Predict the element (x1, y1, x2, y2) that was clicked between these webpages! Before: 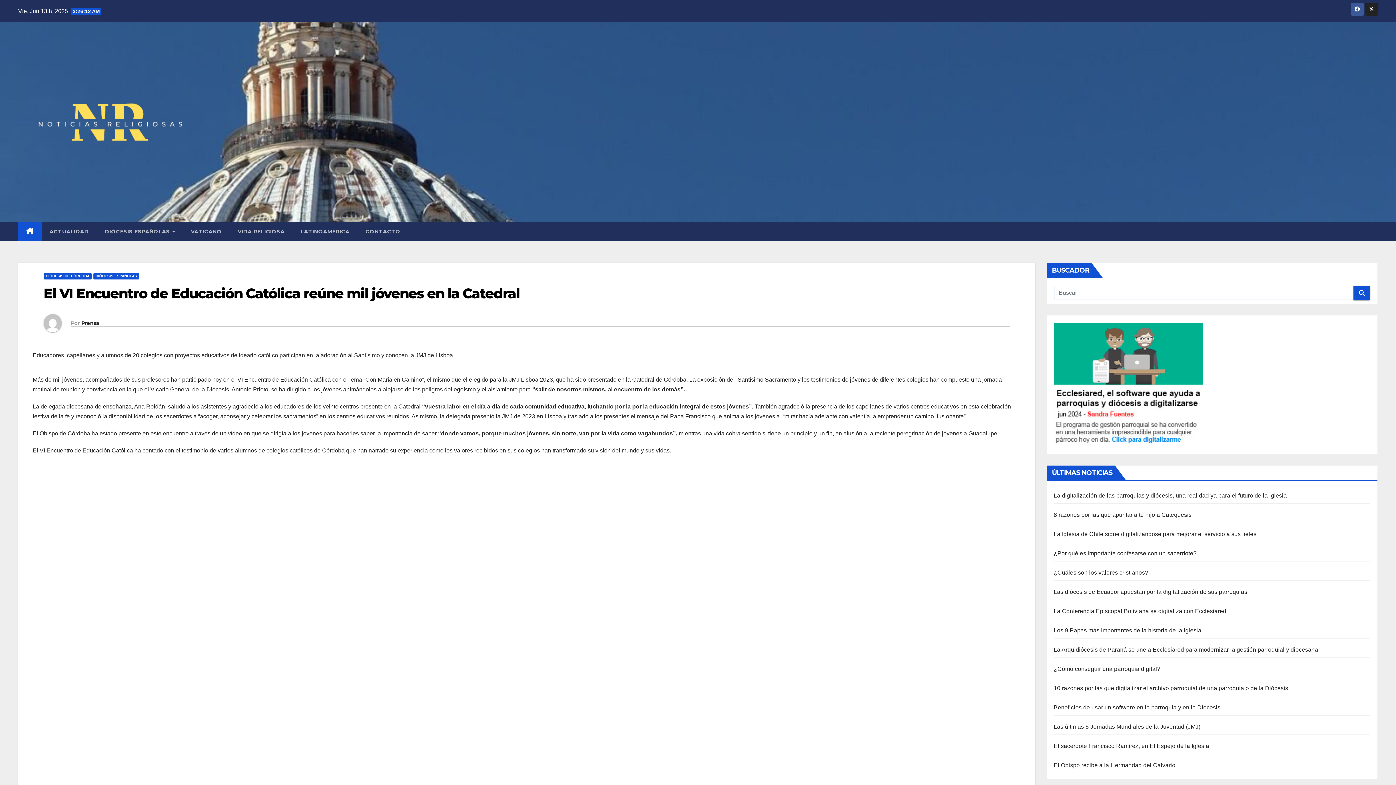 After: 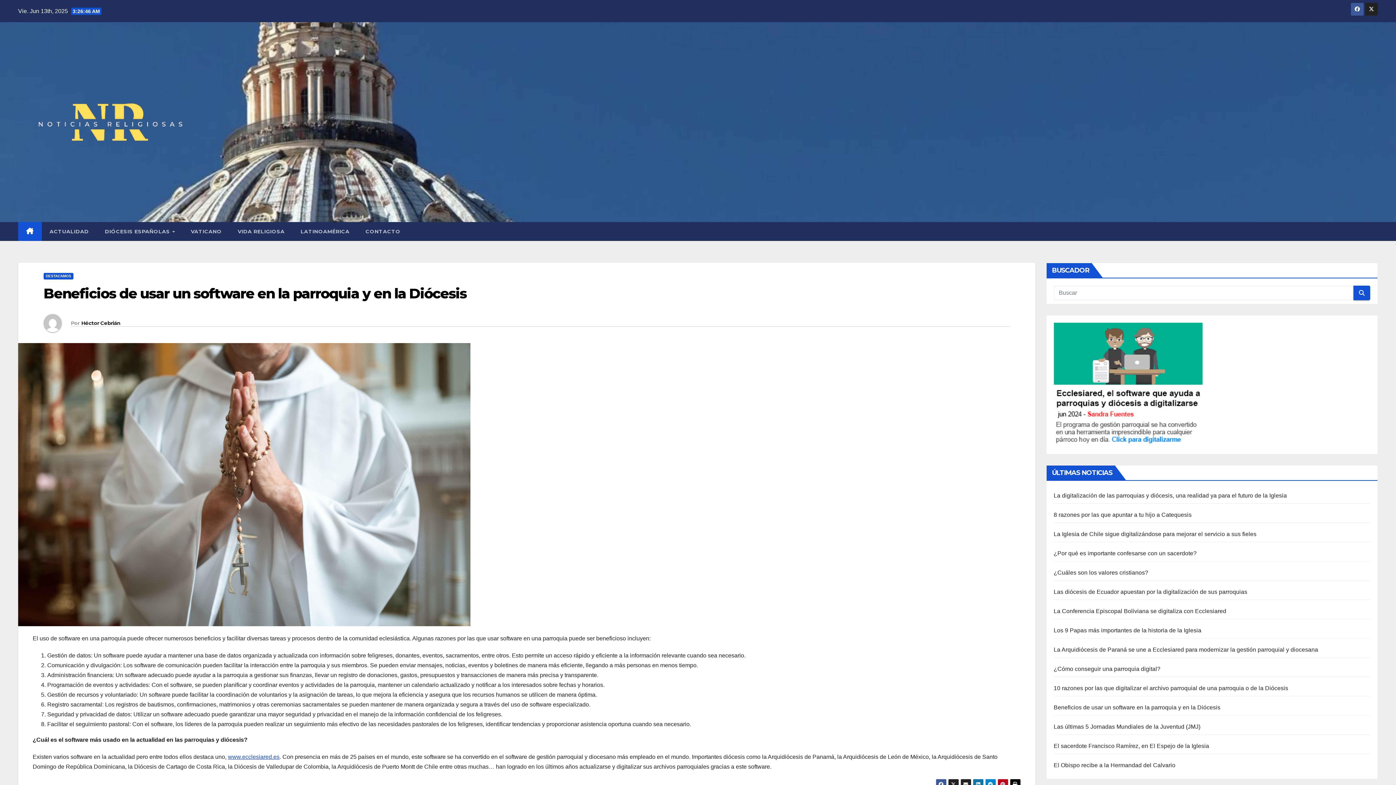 Action: bbox: (1054, 704, 1220, 710) label: Beneficios de usar un software en la parroquia y en la Diócesis